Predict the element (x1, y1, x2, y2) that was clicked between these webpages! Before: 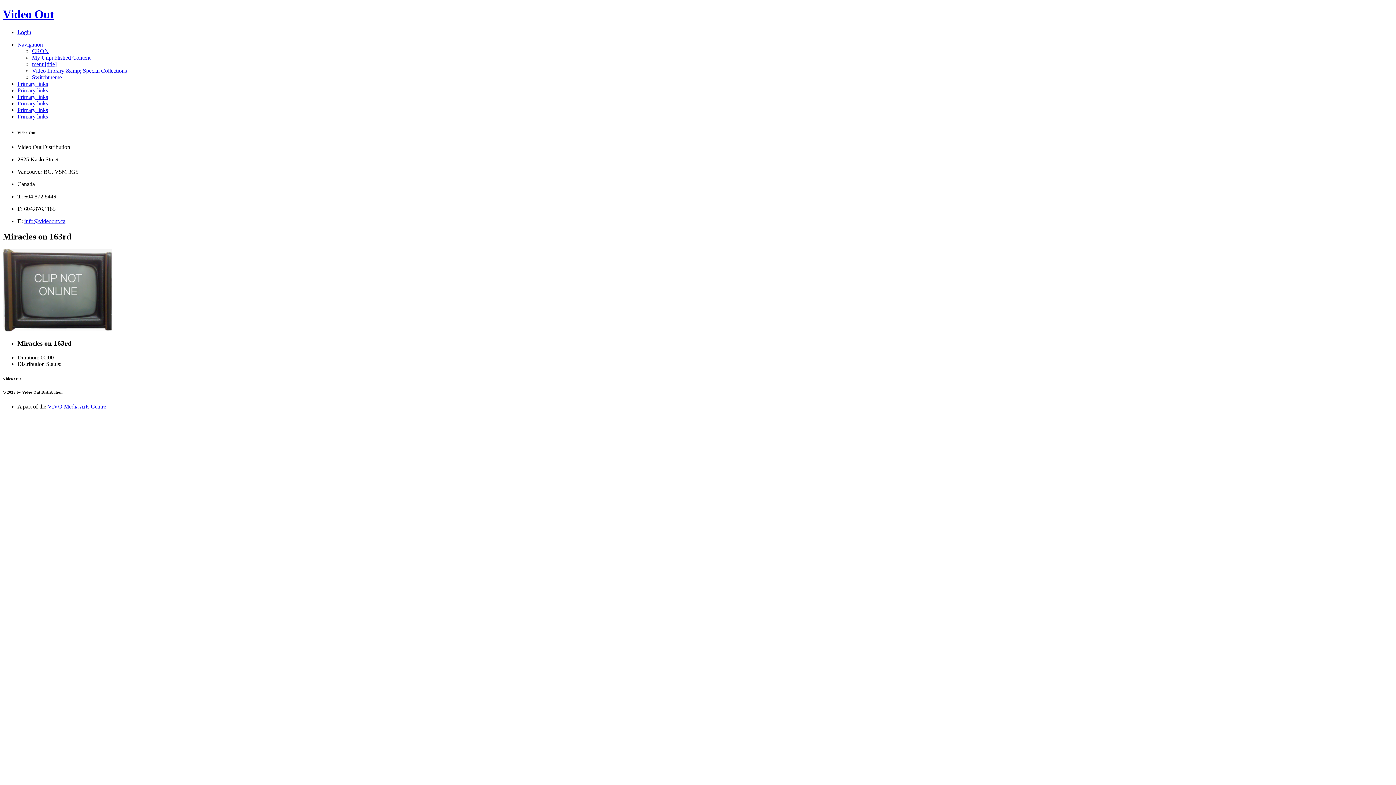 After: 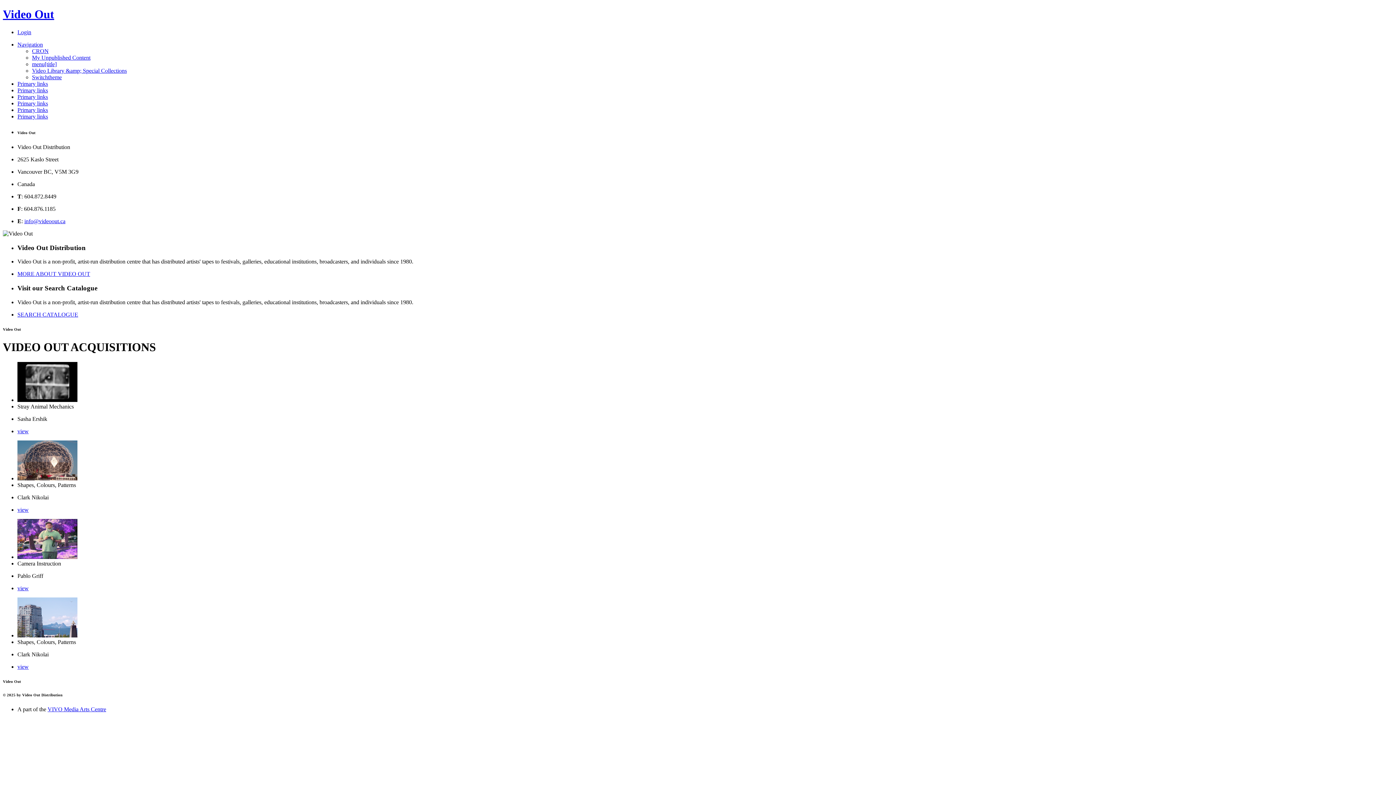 Action: label: Primary links bbox: (17, 80, 48, 86)